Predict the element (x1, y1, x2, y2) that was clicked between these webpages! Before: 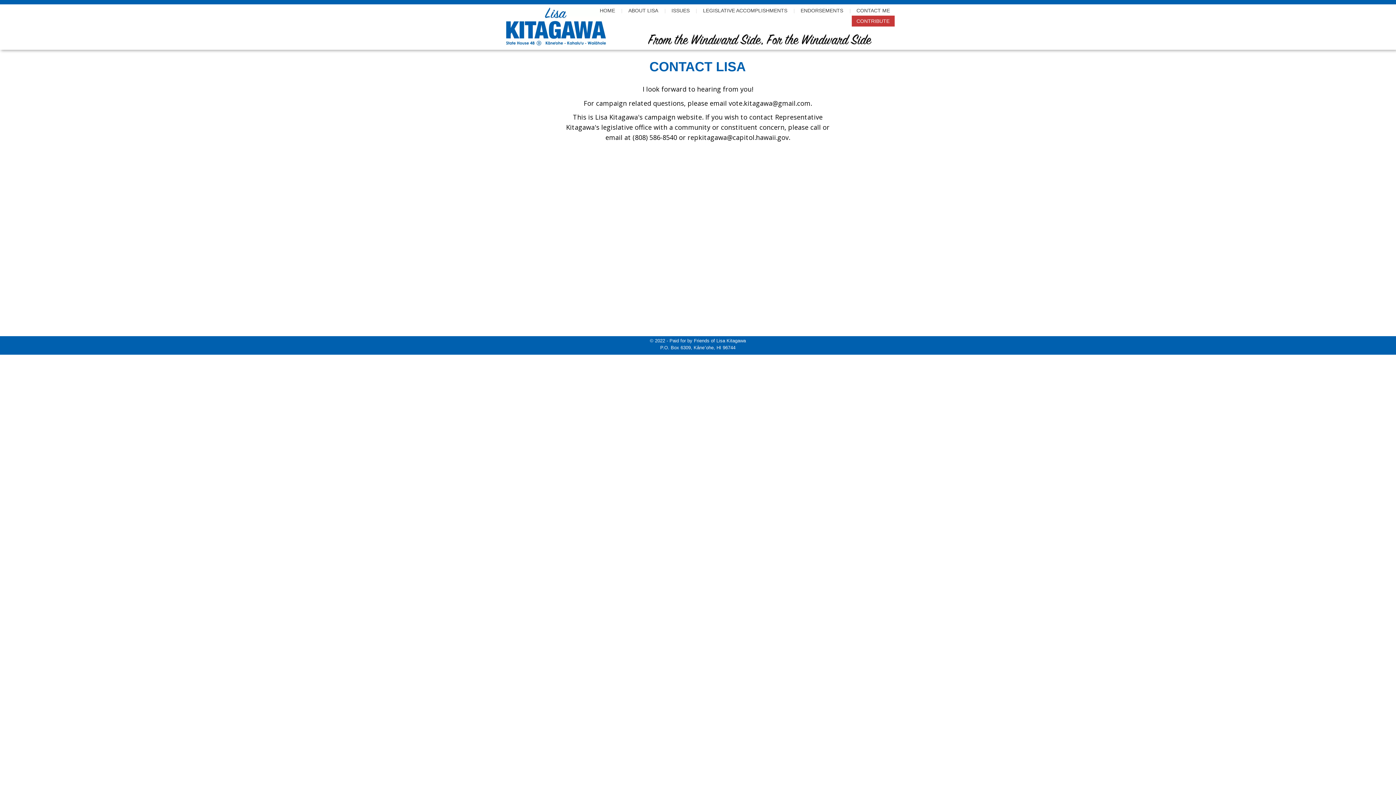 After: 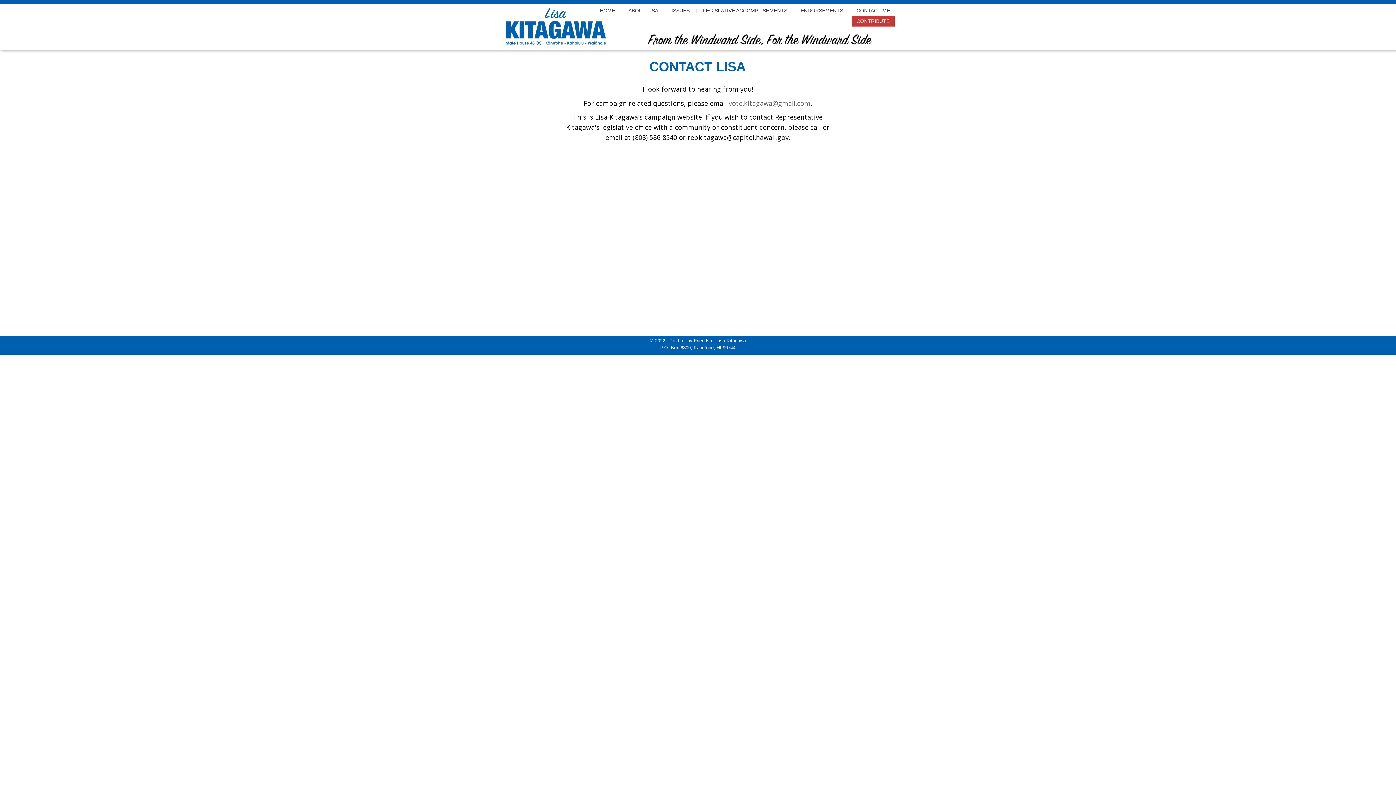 Action: bbox: (728, 98, 810, 107) label: vote.kitagawa@gmail.com